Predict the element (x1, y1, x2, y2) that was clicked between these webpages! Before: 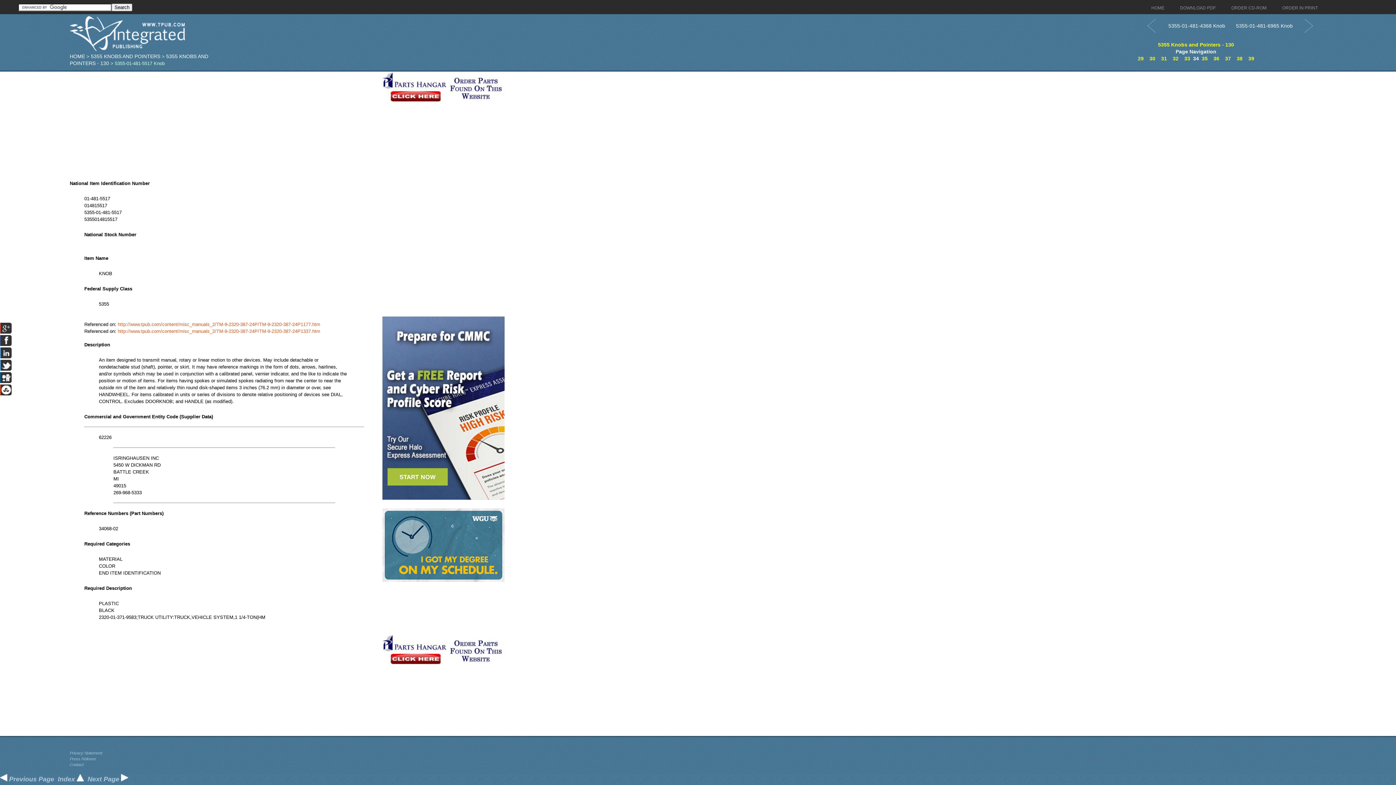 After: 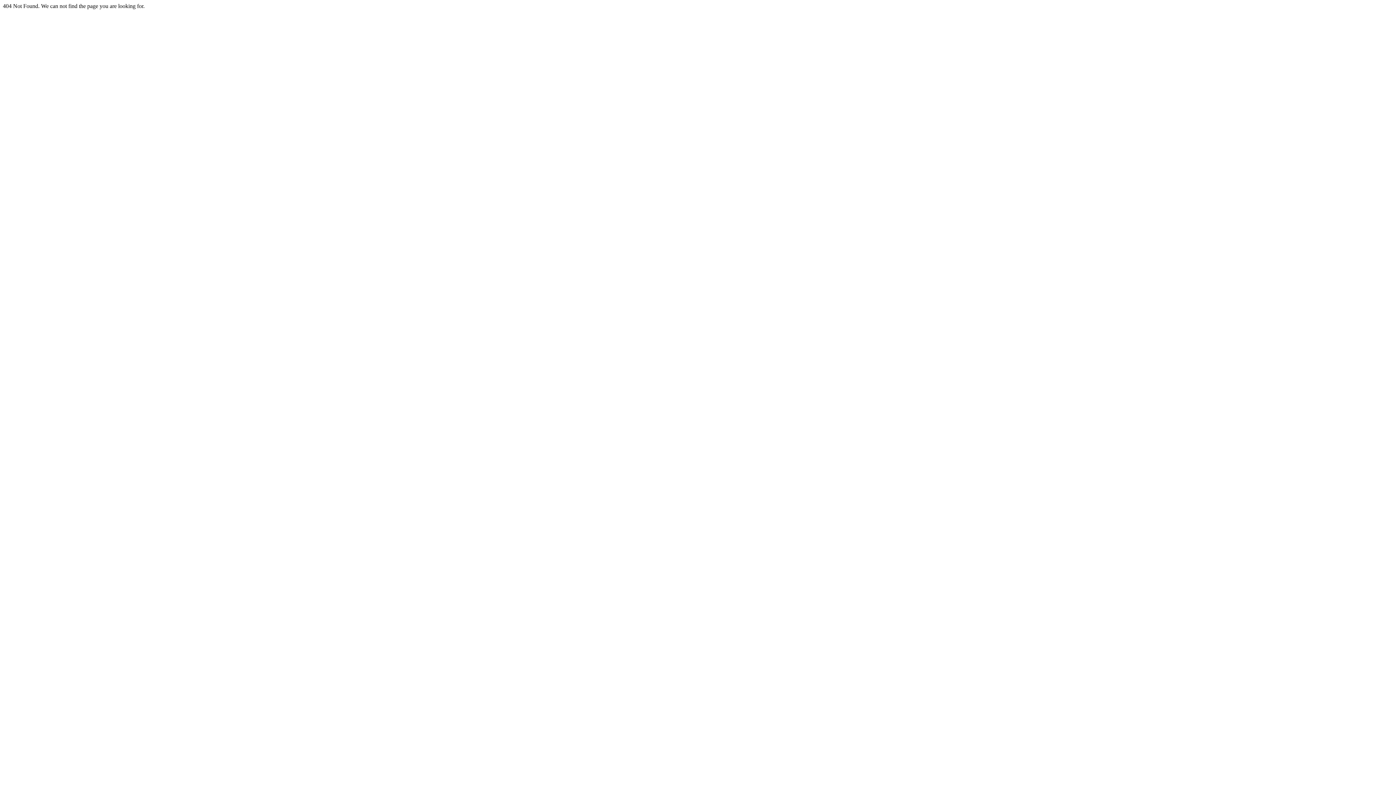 Action: bbox: (382, 495, 504, 501)